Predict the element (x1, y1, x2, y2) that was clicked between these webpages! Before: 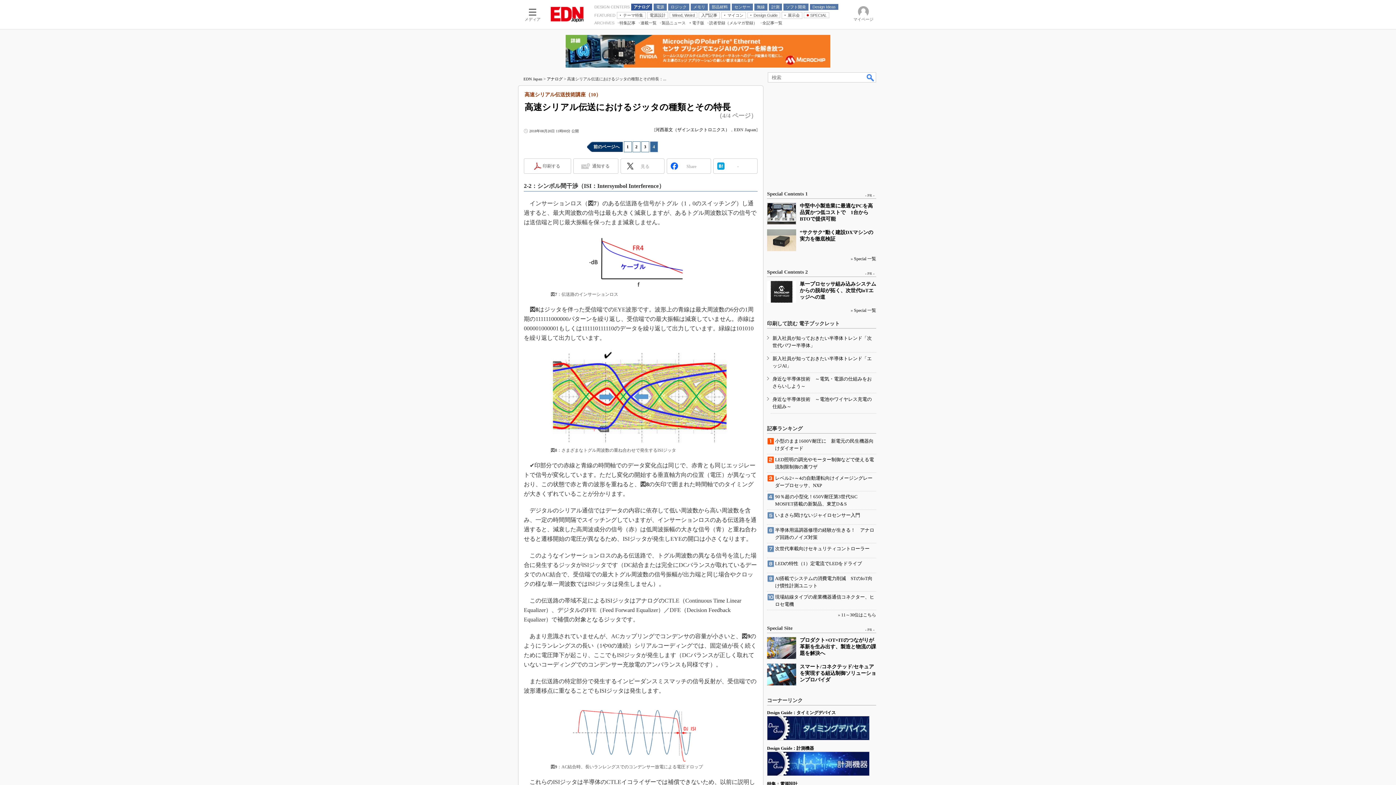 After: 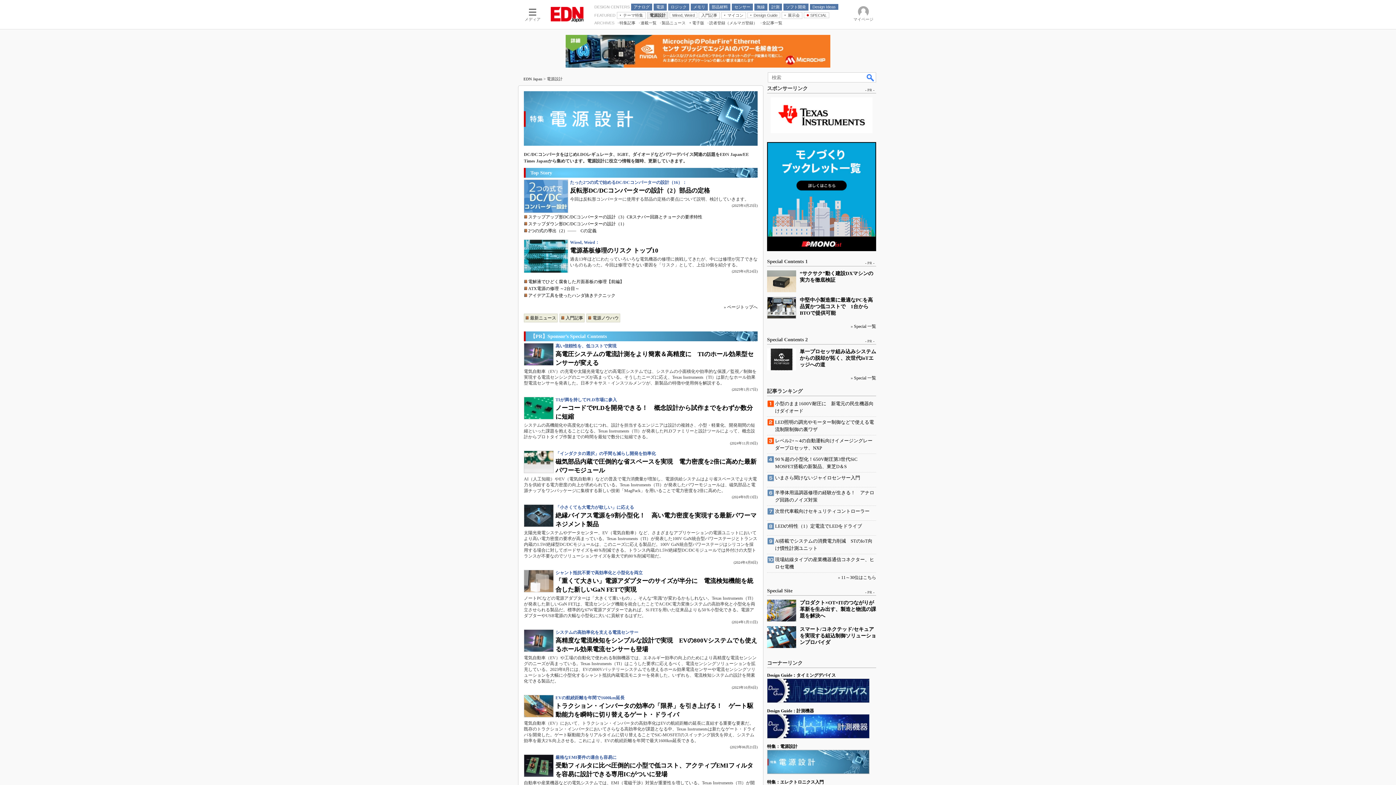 Action: label: 特集：電源設計 bbox: (767, 781, 797, 786)